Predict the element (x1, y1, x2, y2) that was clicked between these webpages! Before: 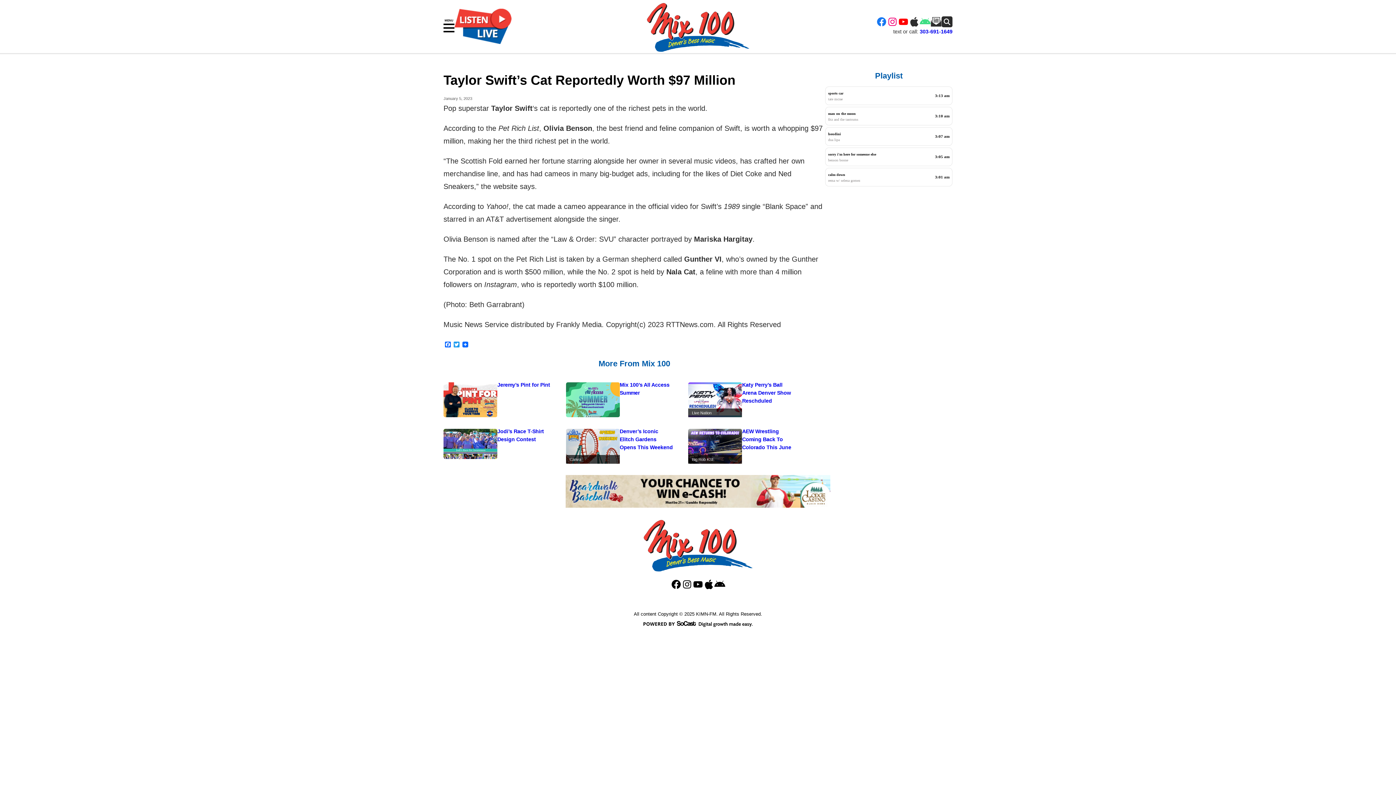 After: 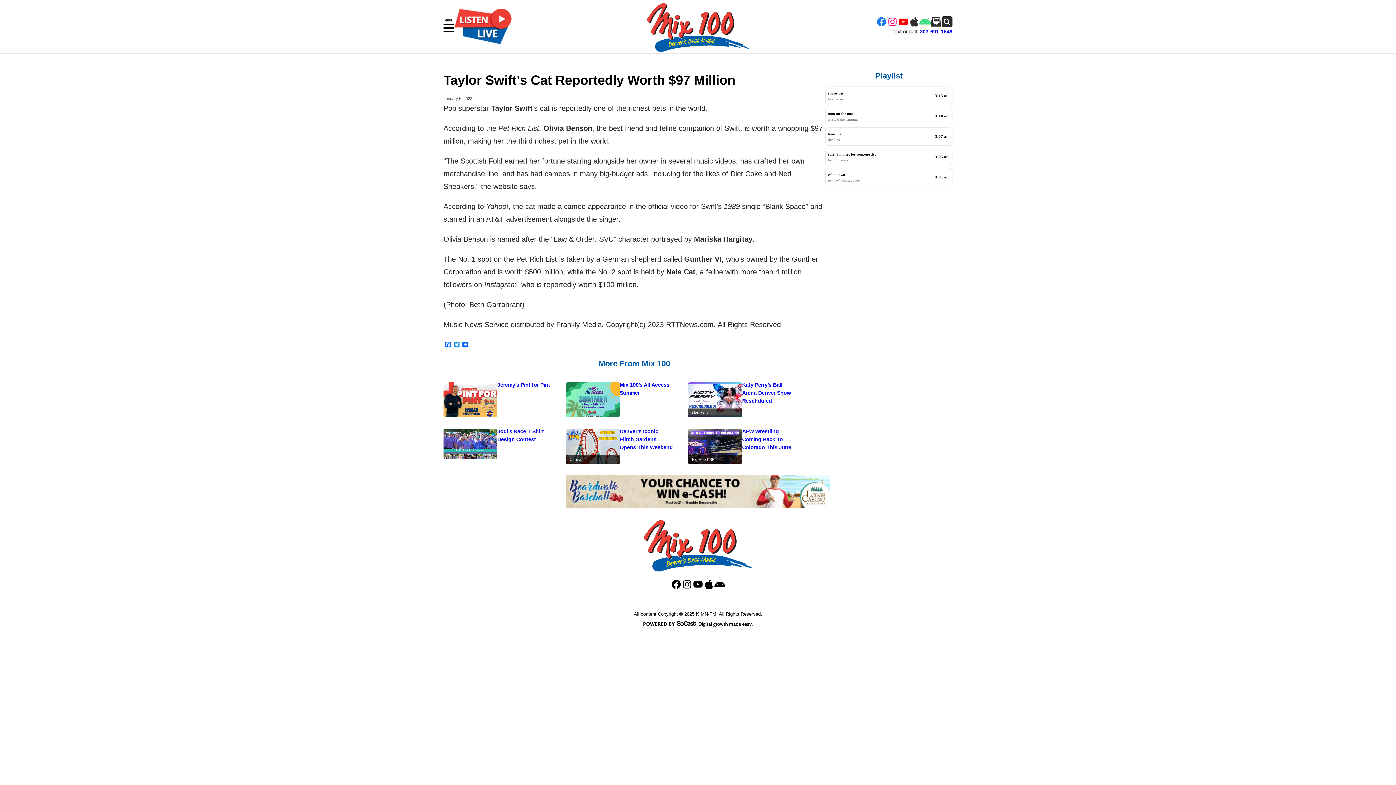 Action: bbox: (920, 16, 930, 27)